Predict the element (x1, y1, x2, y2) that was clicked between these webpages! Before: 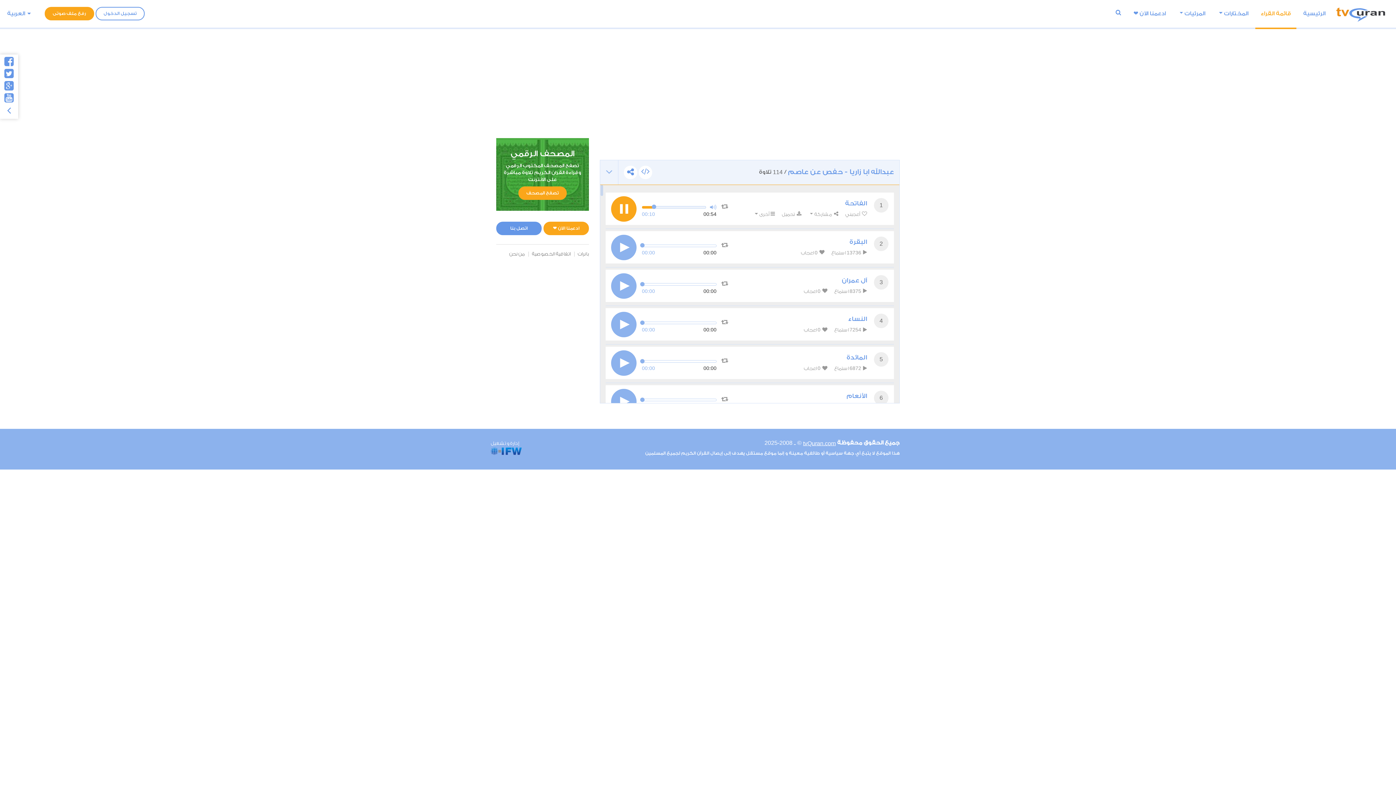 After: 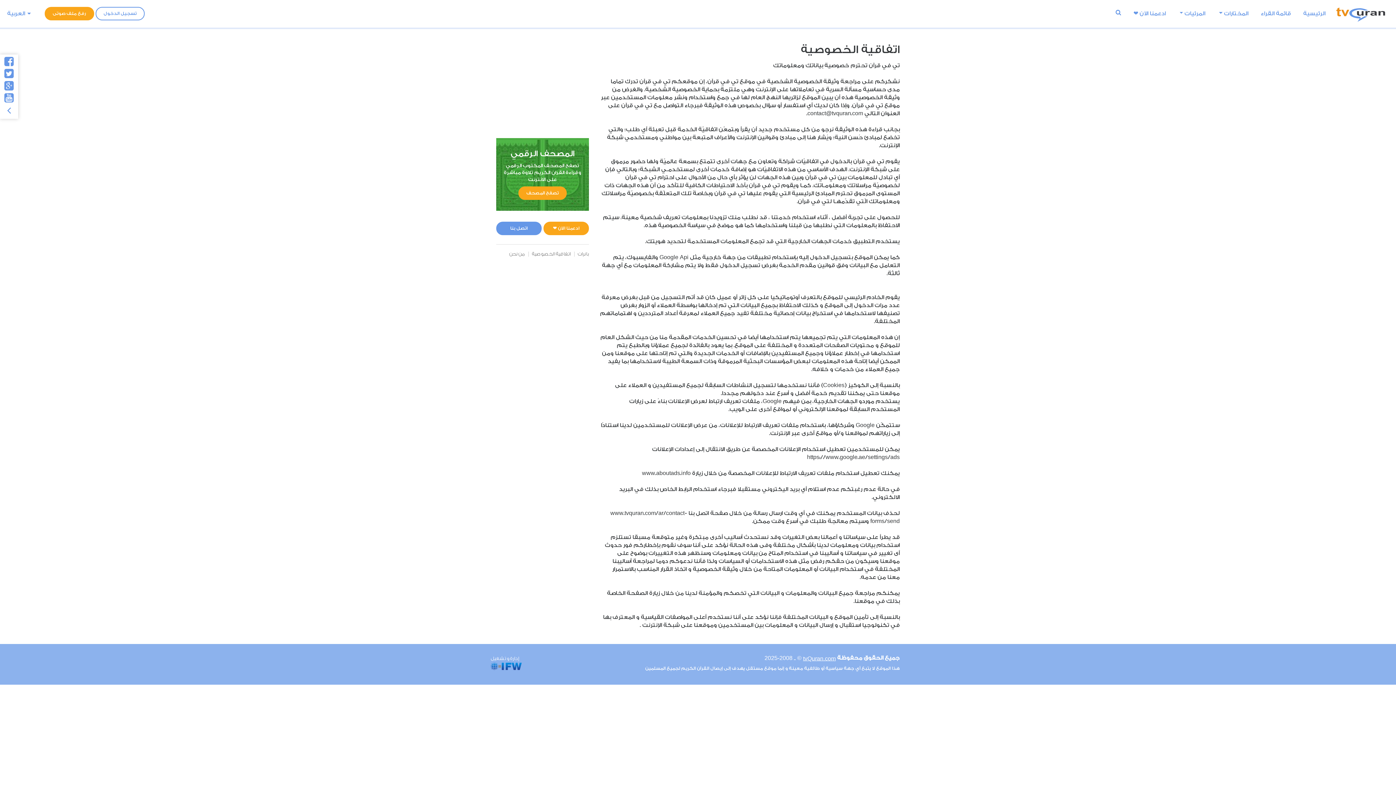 Action: label: اتفاقية الخصوصية bbox: (532, 250, 570, 257)